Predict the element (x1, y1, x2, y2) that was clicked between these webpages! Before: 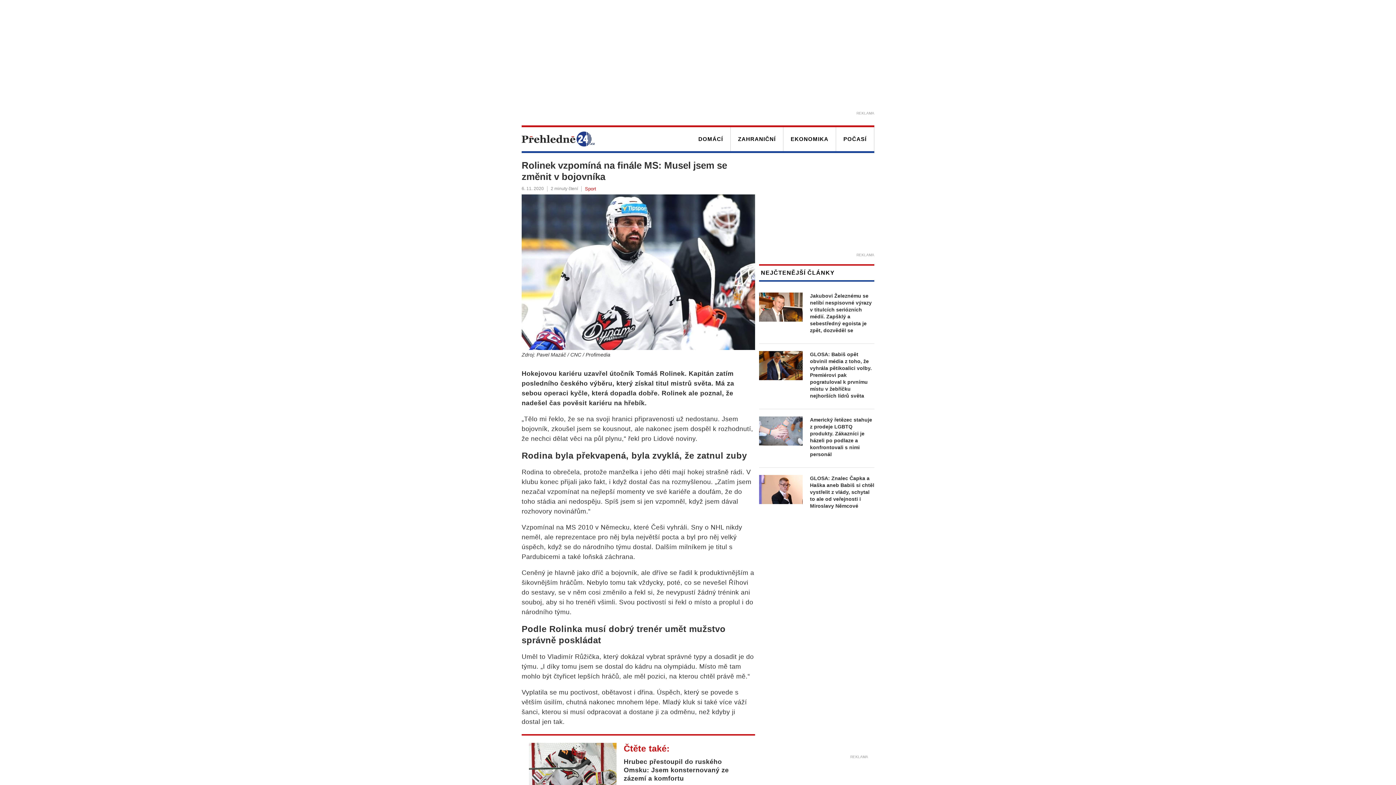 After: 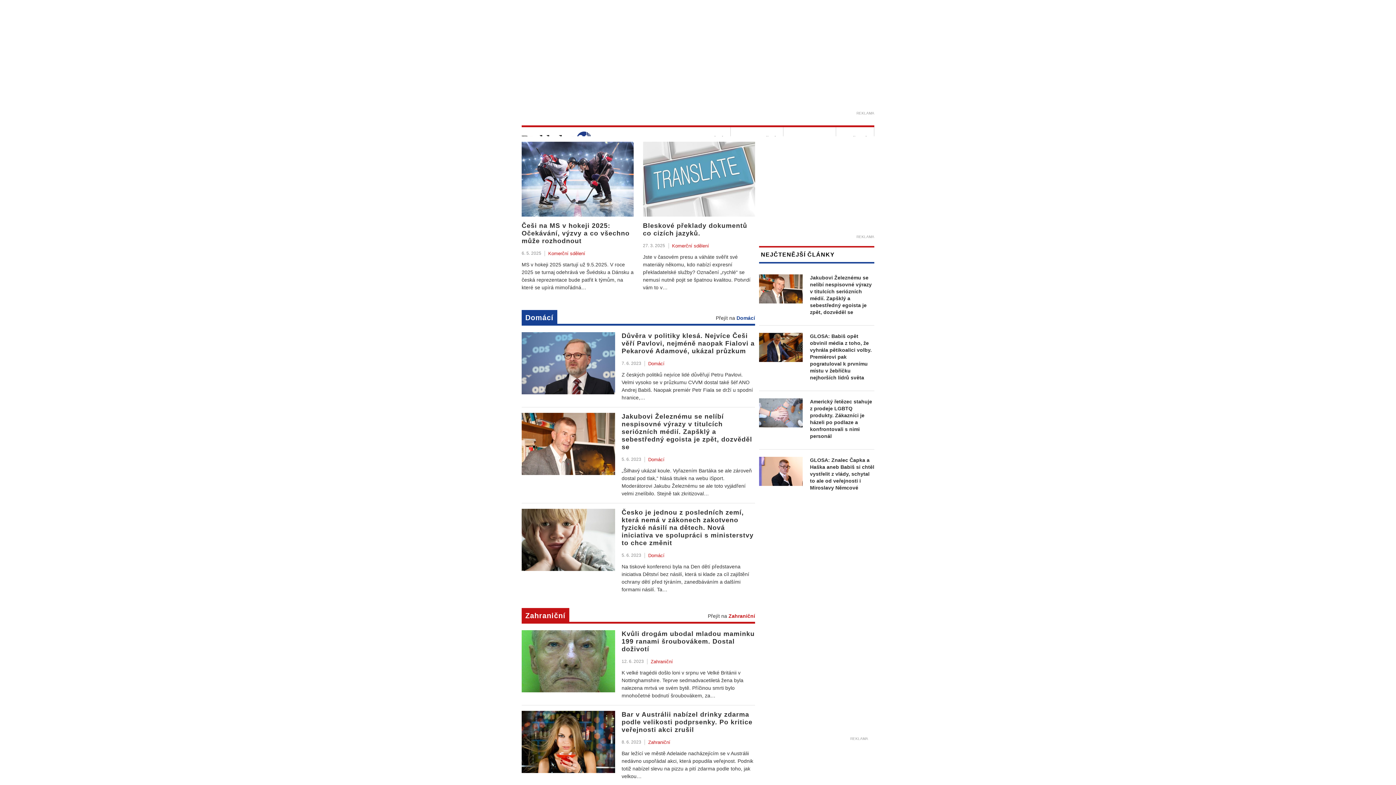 Action: bbox: (521, 127, 594, 150)